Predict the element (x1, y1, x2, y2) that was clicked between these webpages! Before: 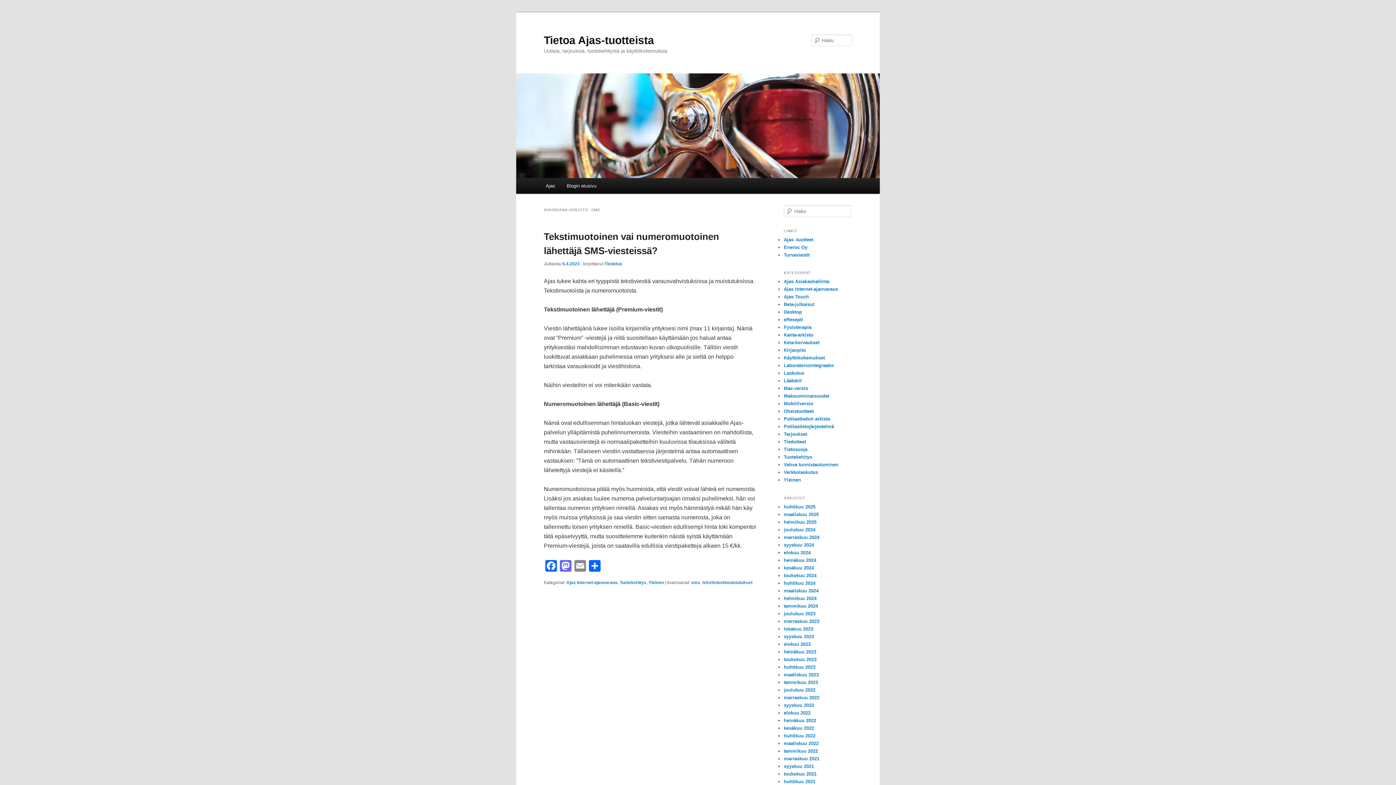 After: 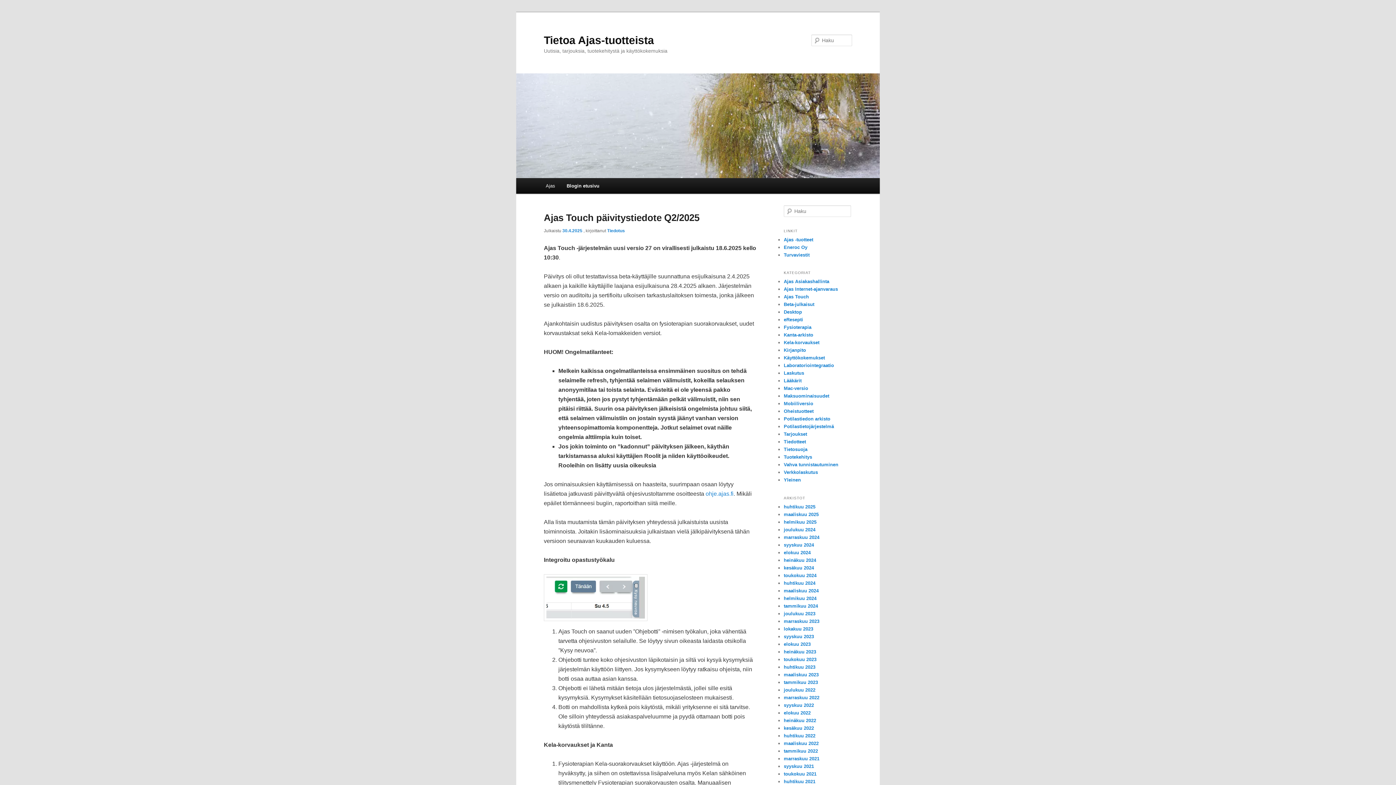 Action: bbox: (784, 519, 816, 525) label: helmikuu 2025